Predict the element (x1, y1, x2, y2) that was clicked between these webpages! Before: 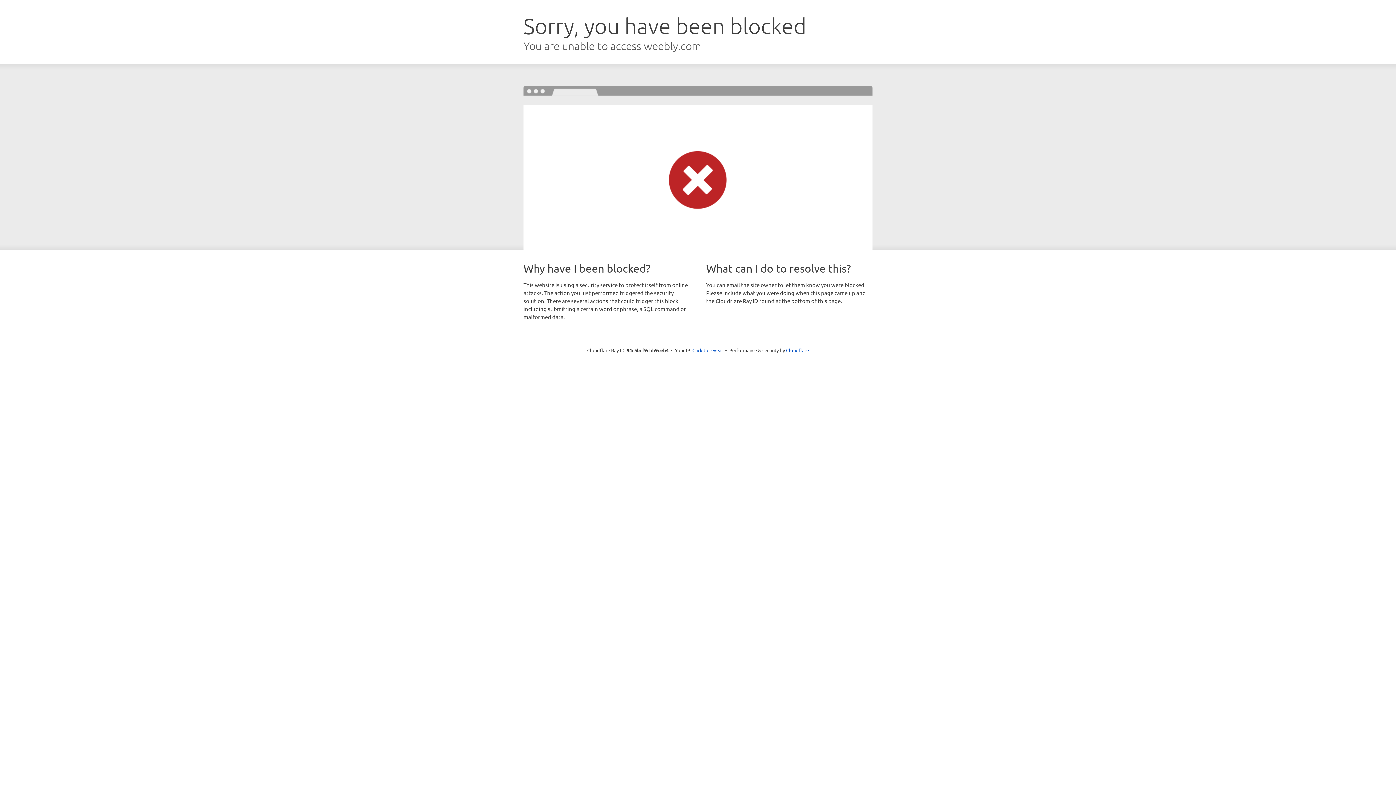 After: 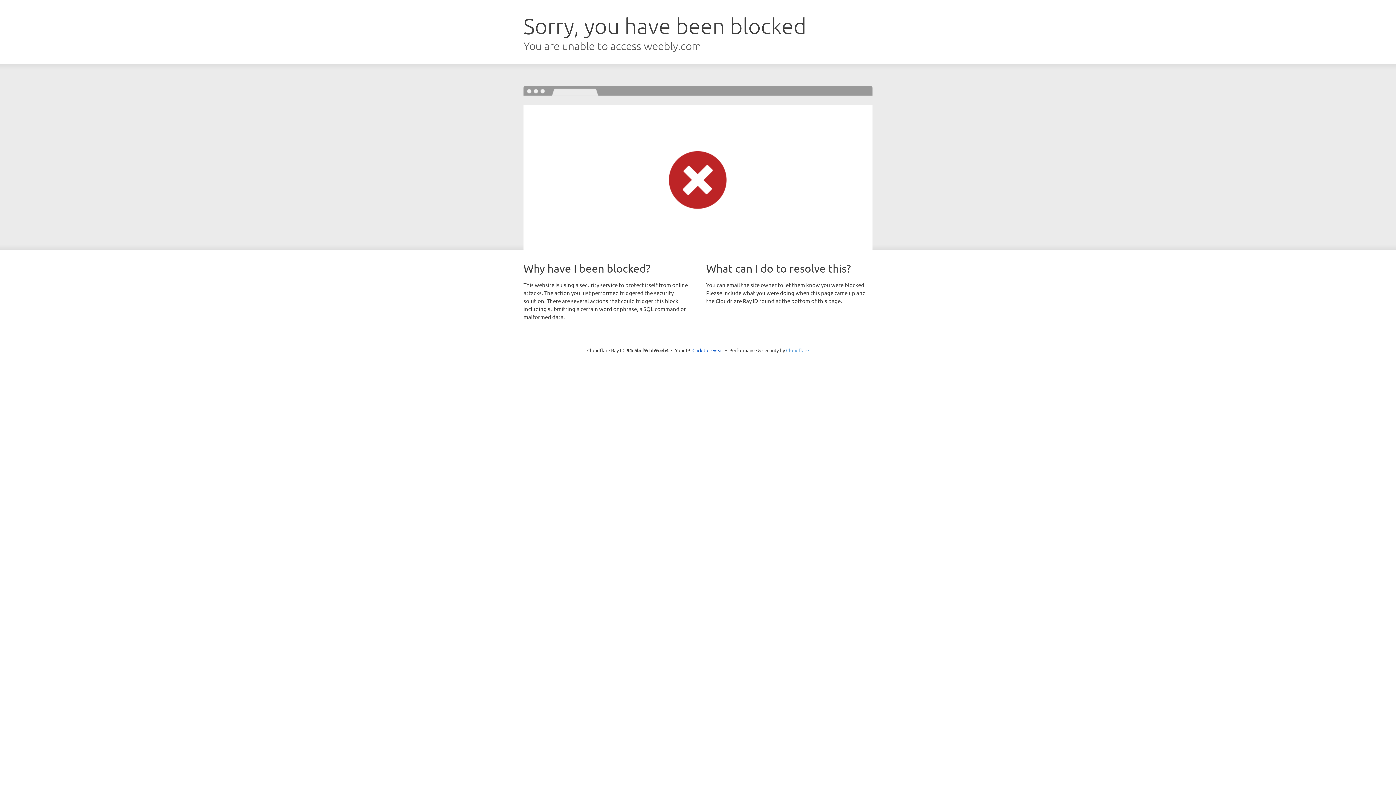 Action: bbox: (786, 347, 809, 353) label: Cloudflare